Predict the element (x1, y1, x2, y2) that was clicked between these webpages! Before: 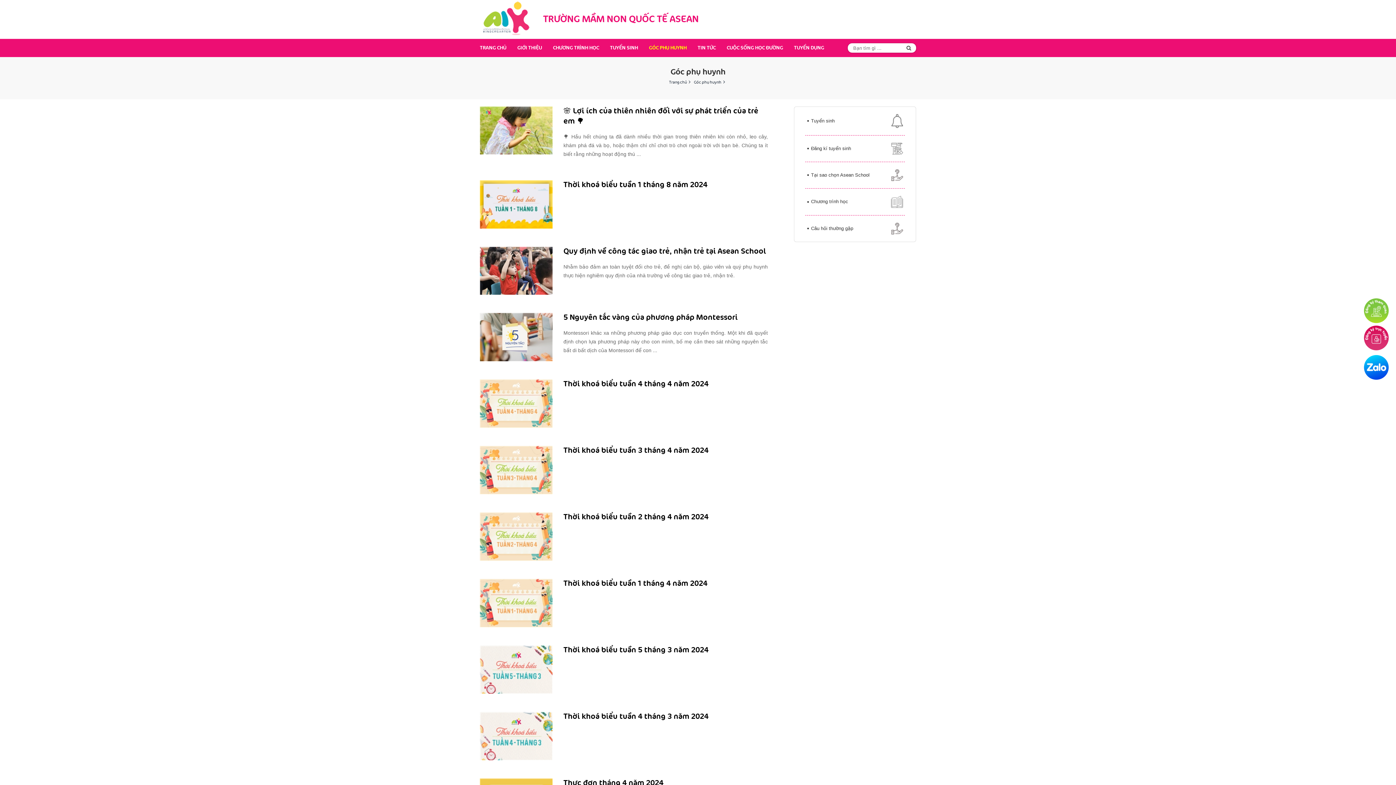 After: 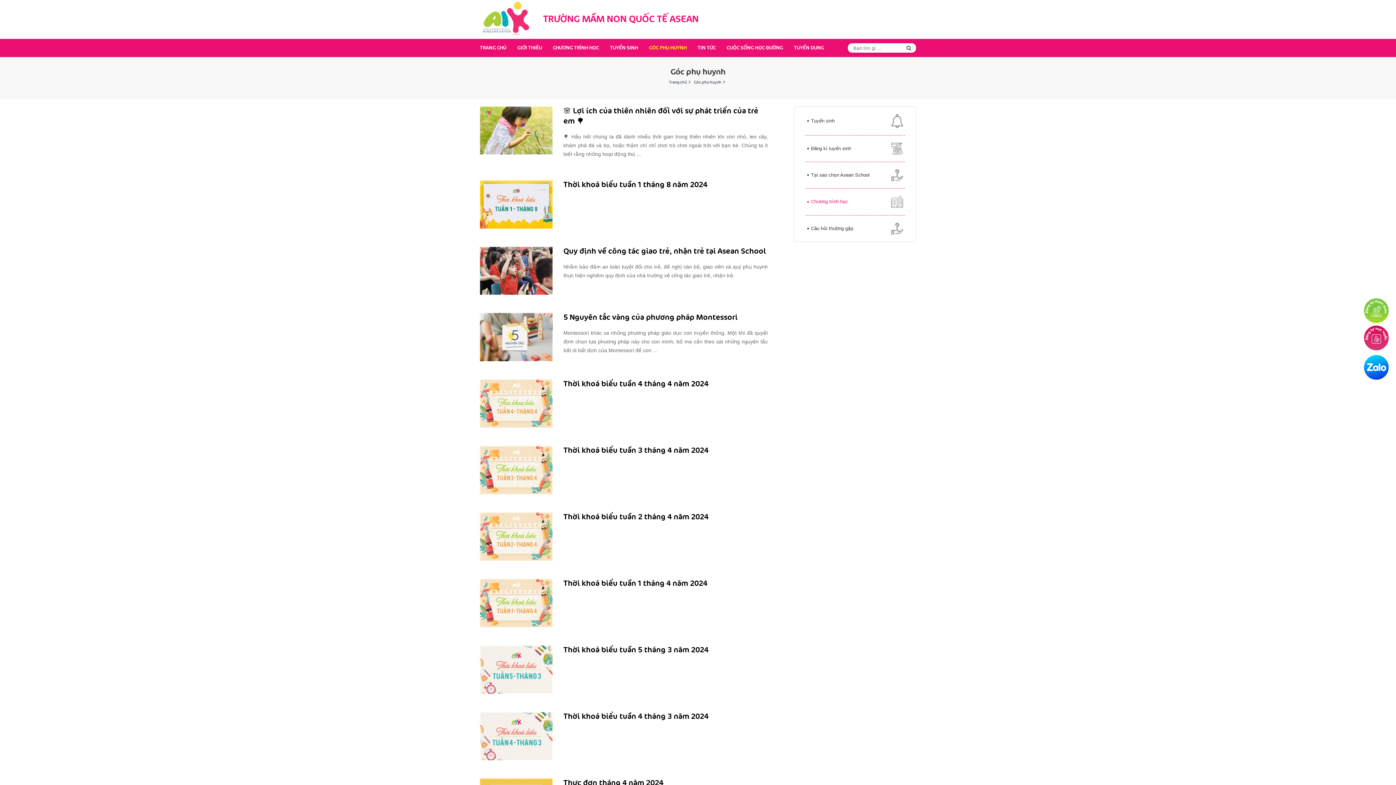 Action: label: Chương trình học bbox: (805, 188, 905, 215)